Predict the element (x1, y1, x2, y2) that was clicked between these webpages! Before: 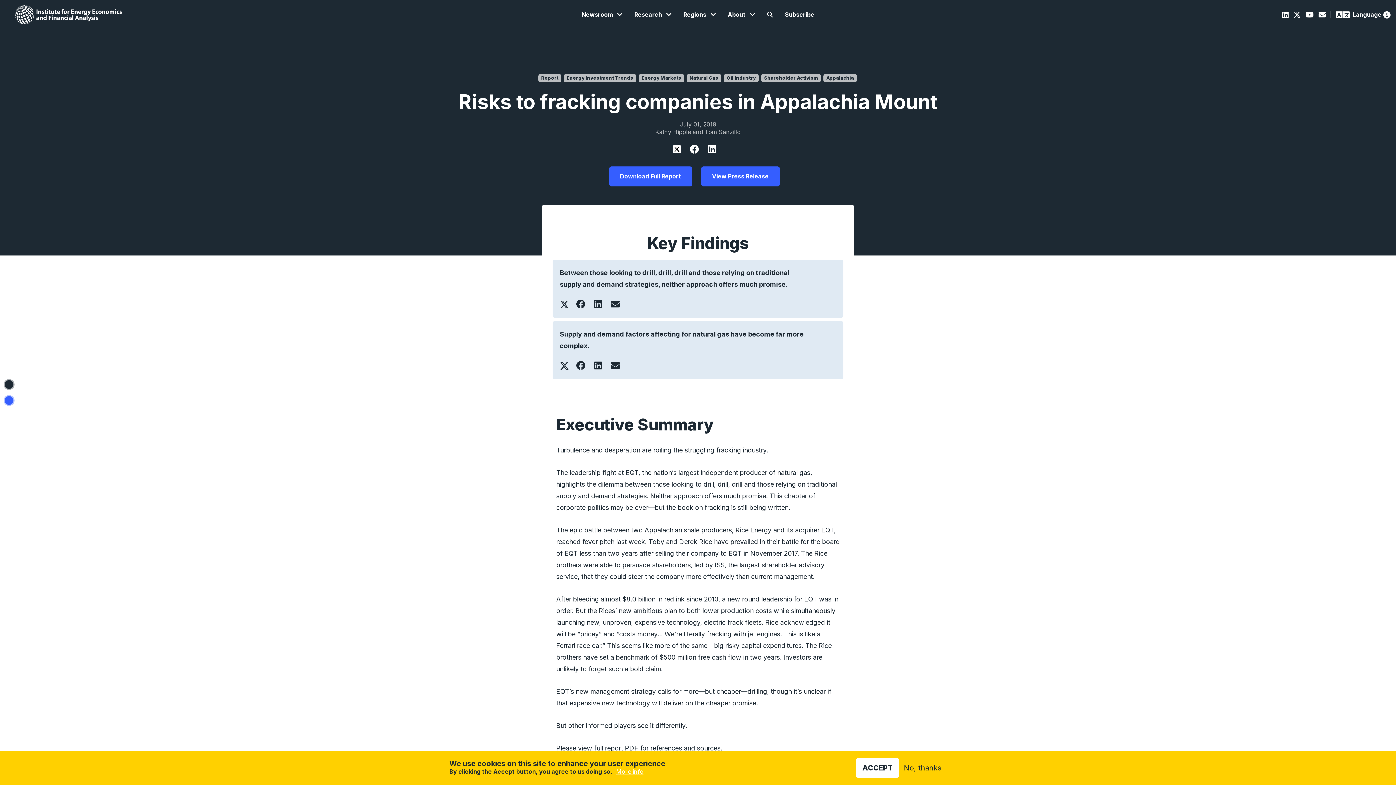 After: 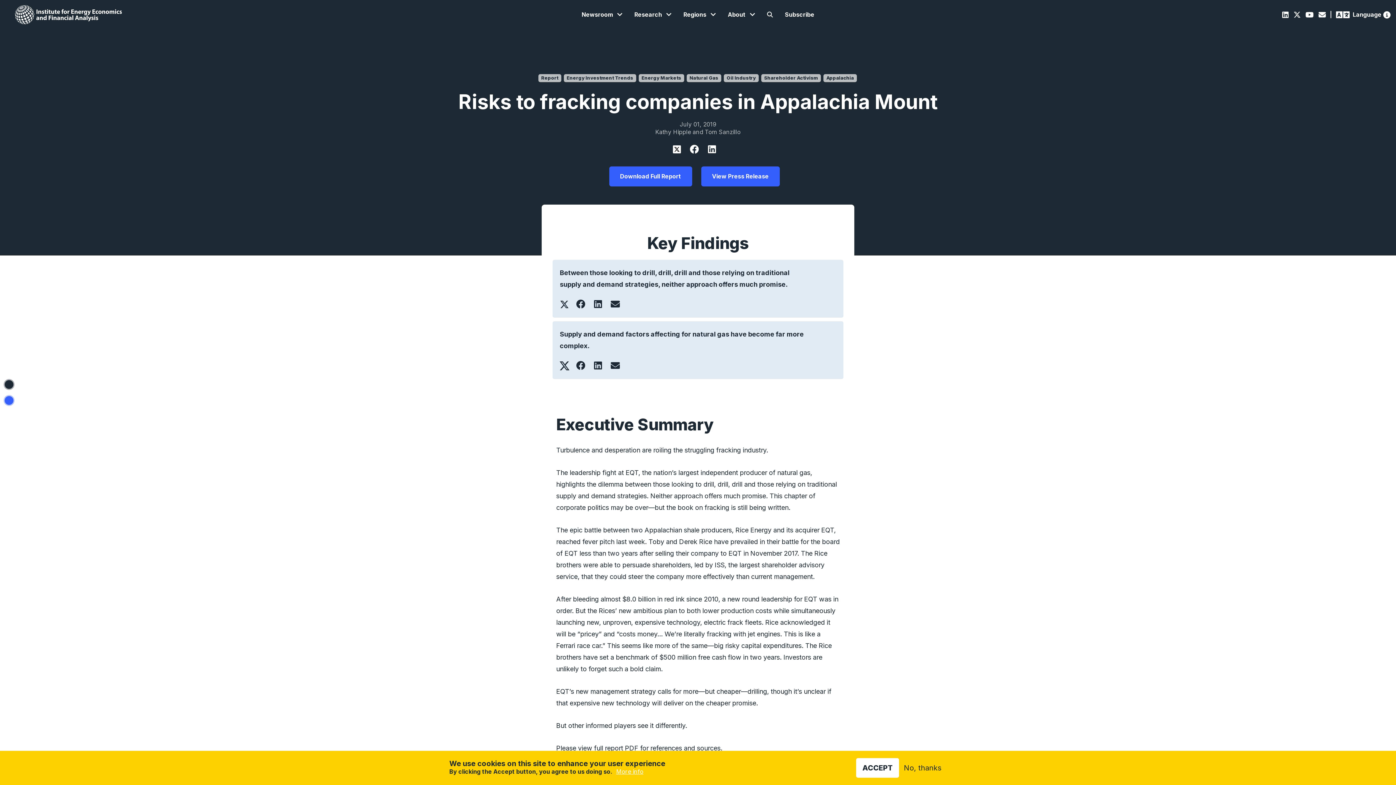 Action: bbox: (560, 359, 567, 372)